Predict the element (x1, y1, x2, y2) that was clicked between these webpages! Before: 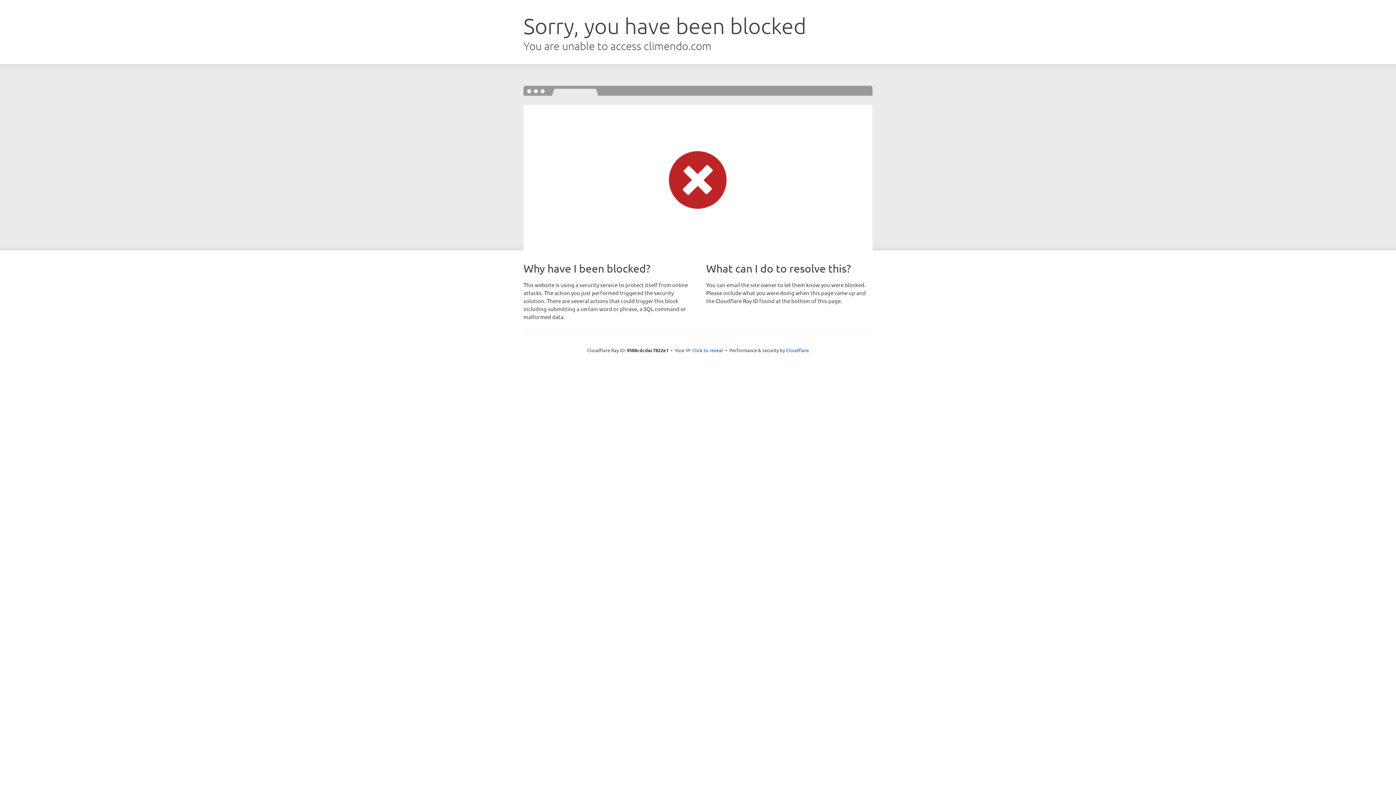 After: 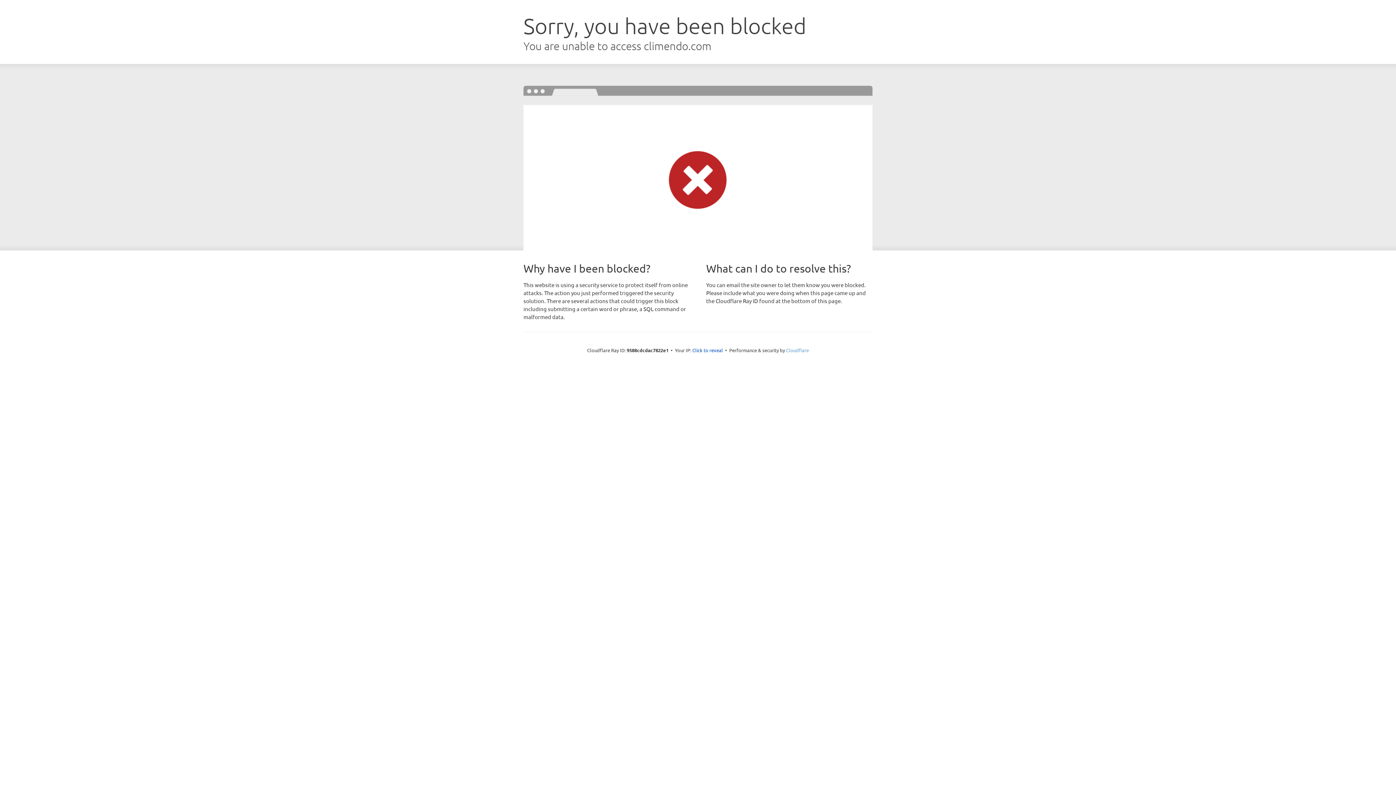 Action: bbox: (786, 347, 809, 353) label: Cloudflare